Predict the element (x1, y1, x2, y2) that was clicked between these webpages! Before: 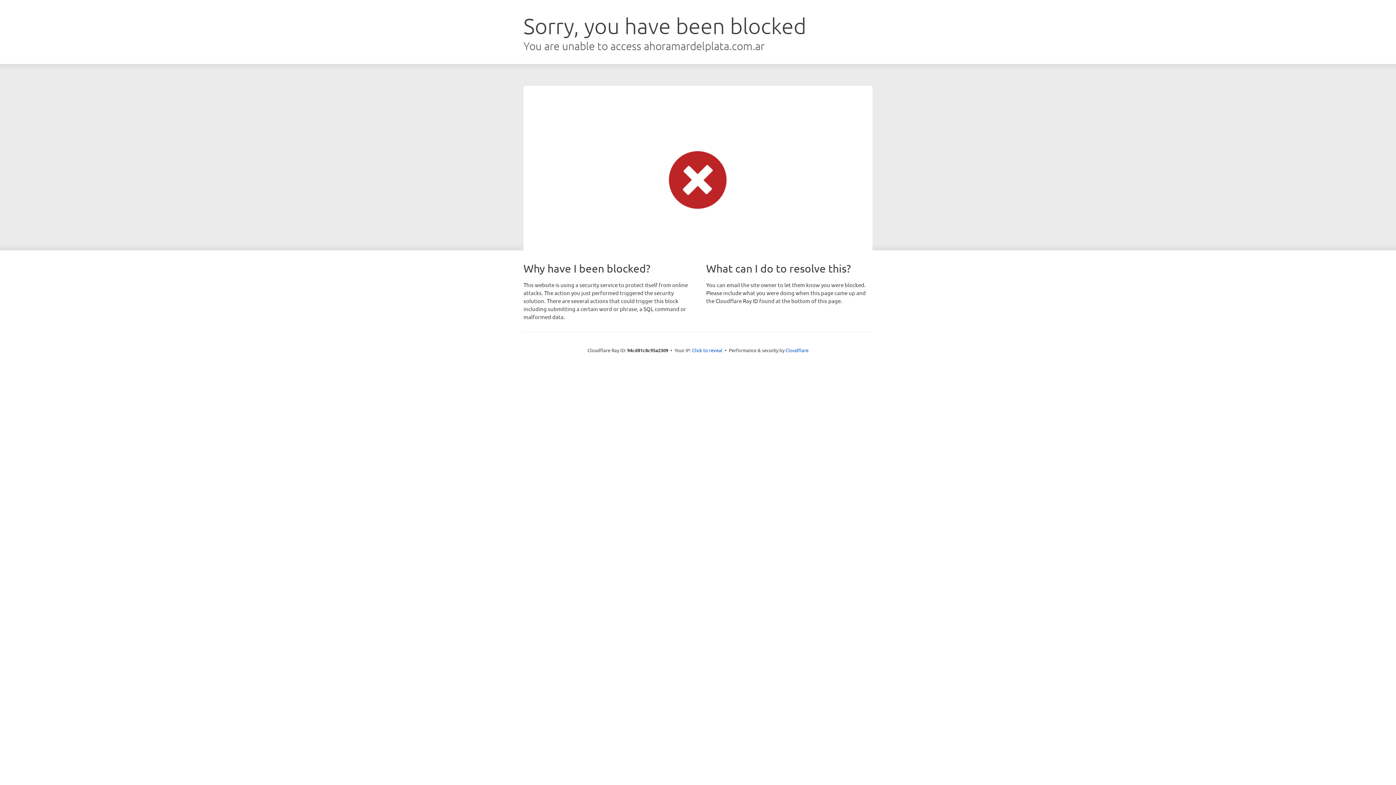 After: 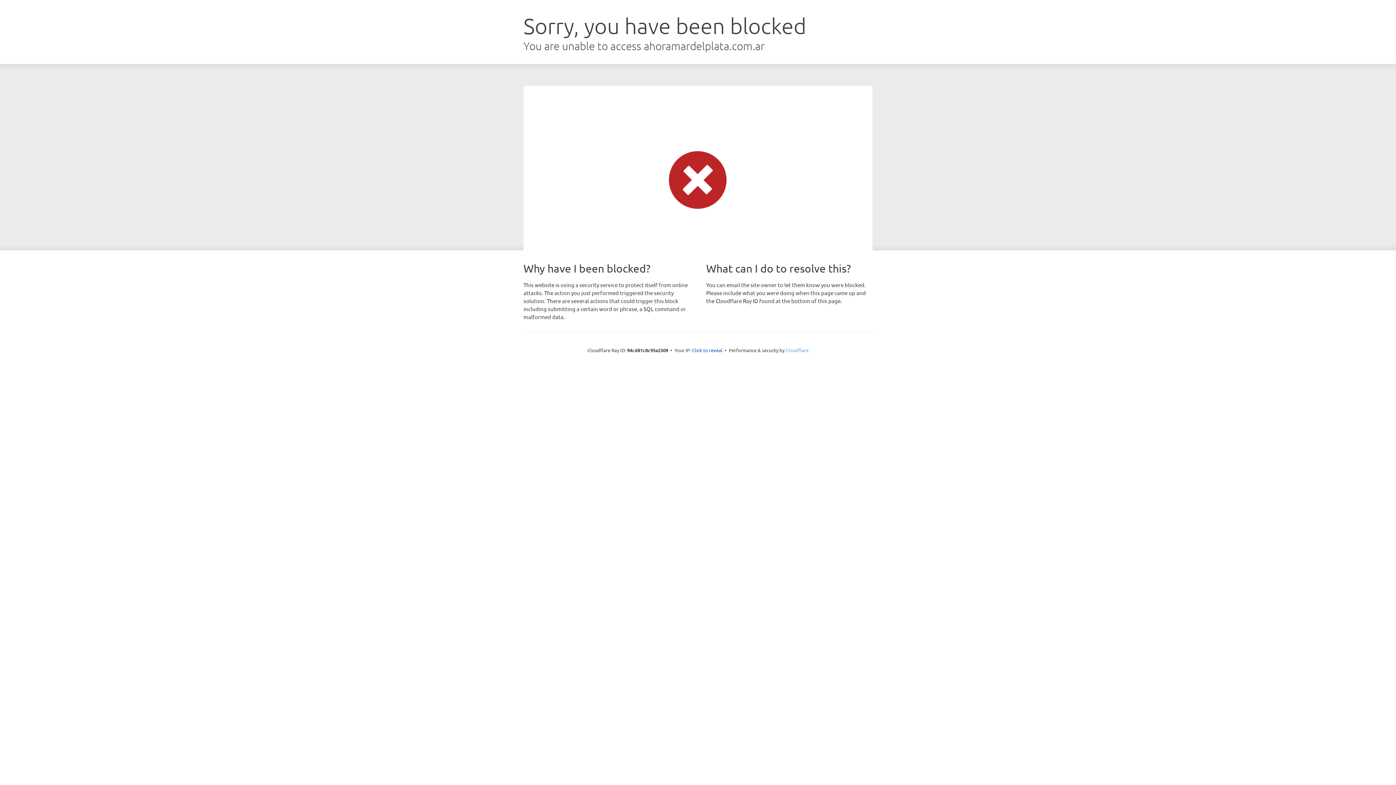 Action: bbox: (785, 347, 808, 353) label: Cloudflare